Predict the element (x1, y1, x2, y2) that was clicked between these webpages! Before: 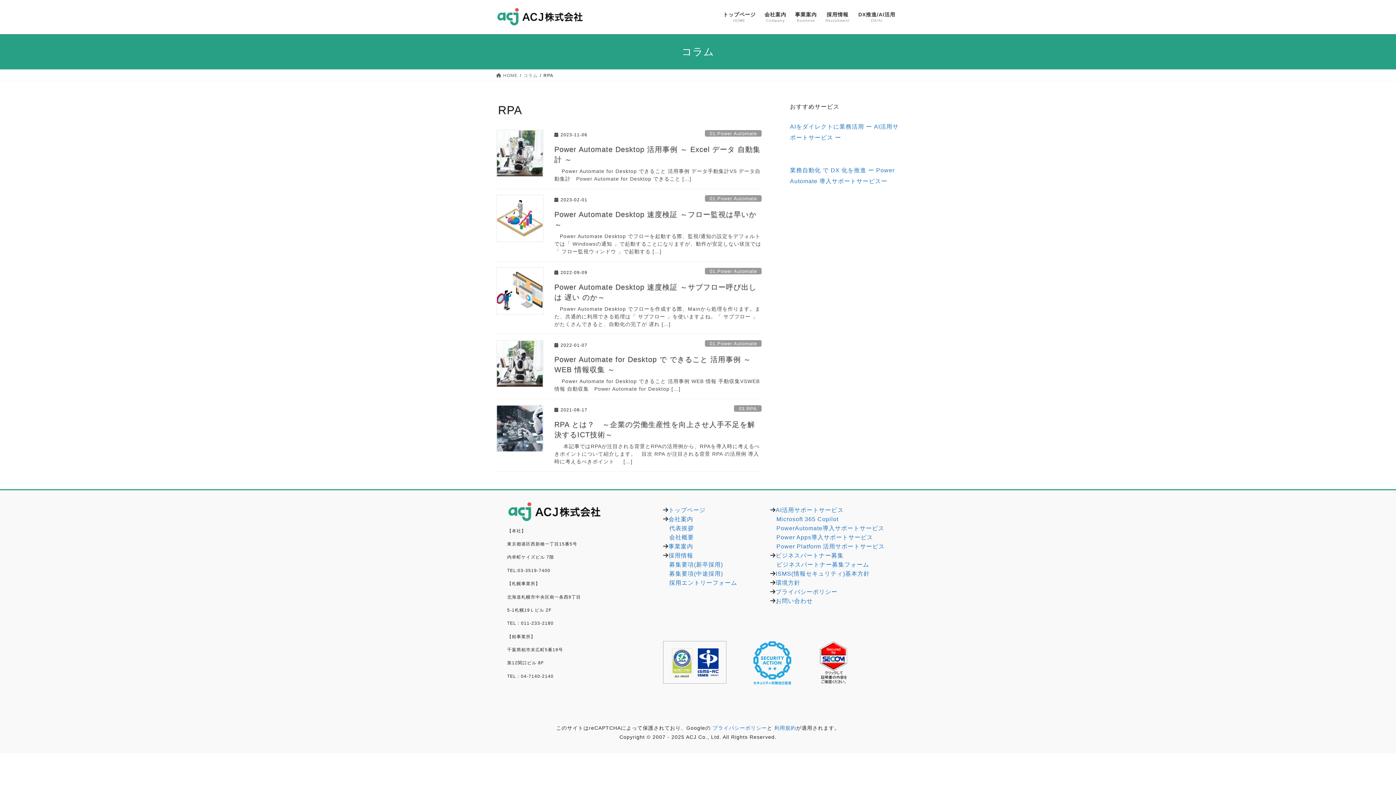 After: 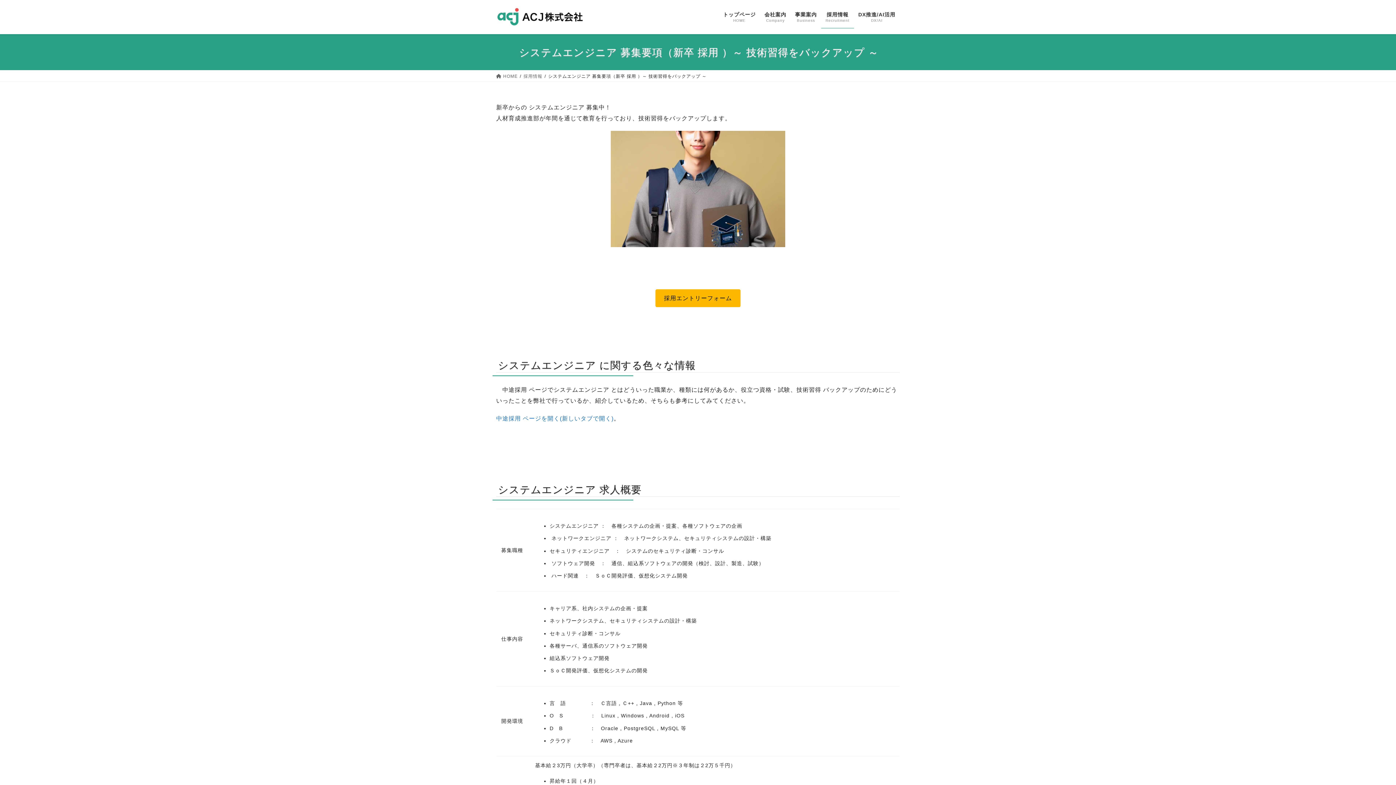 Action: bbox: (669, 561, 723, 568) label: 募集要項(新卒採用)